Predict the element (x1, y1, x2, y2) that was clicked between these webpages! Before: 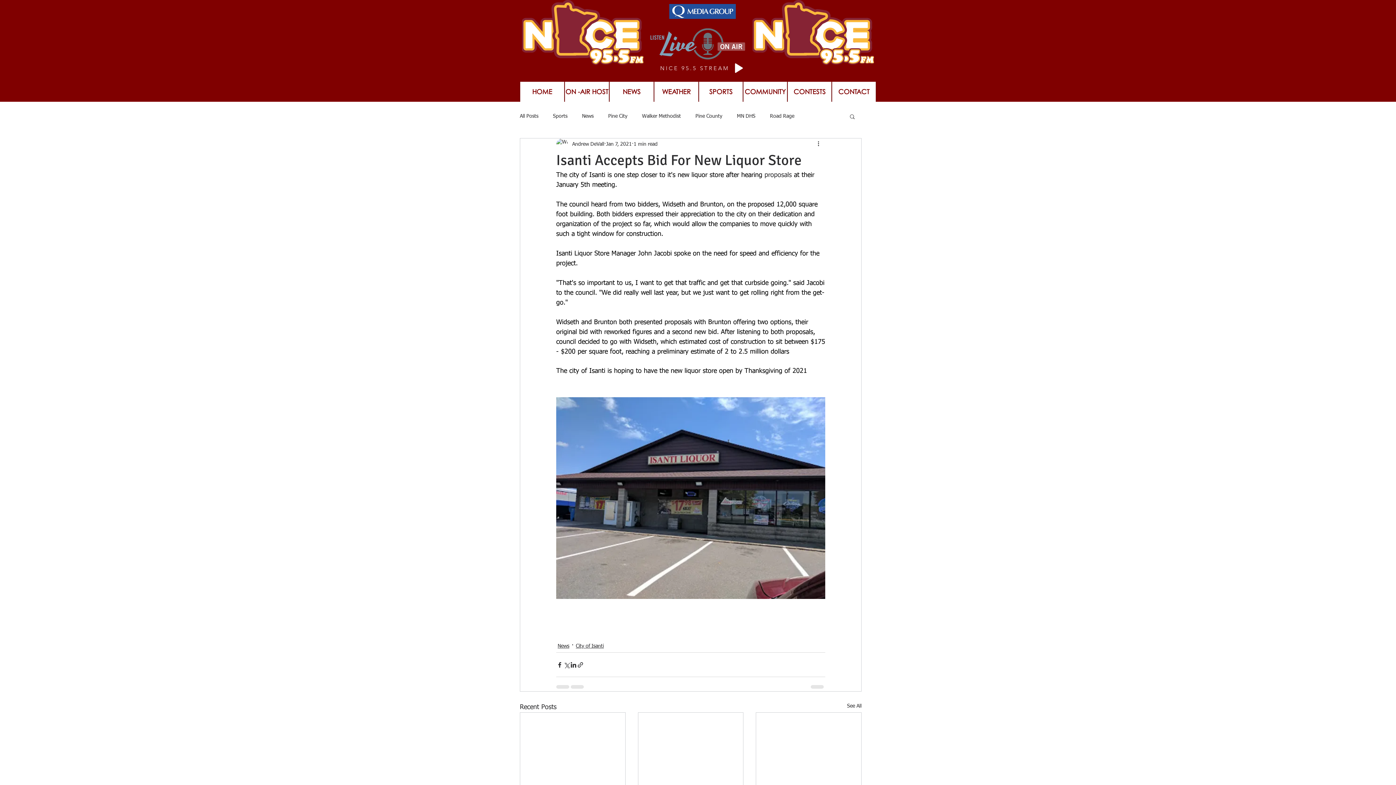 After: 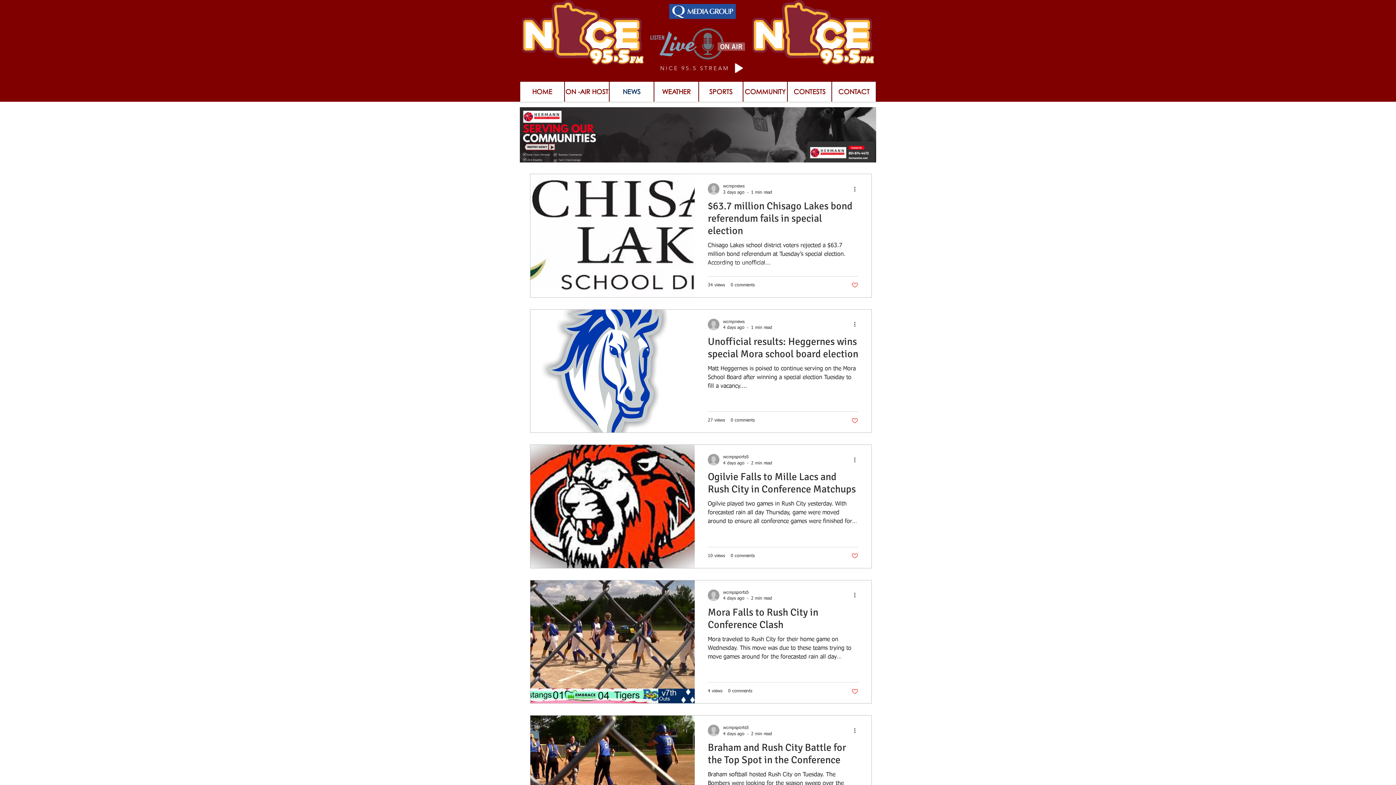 Action: bbox: (520, 112, 538, 119) label: All Posts